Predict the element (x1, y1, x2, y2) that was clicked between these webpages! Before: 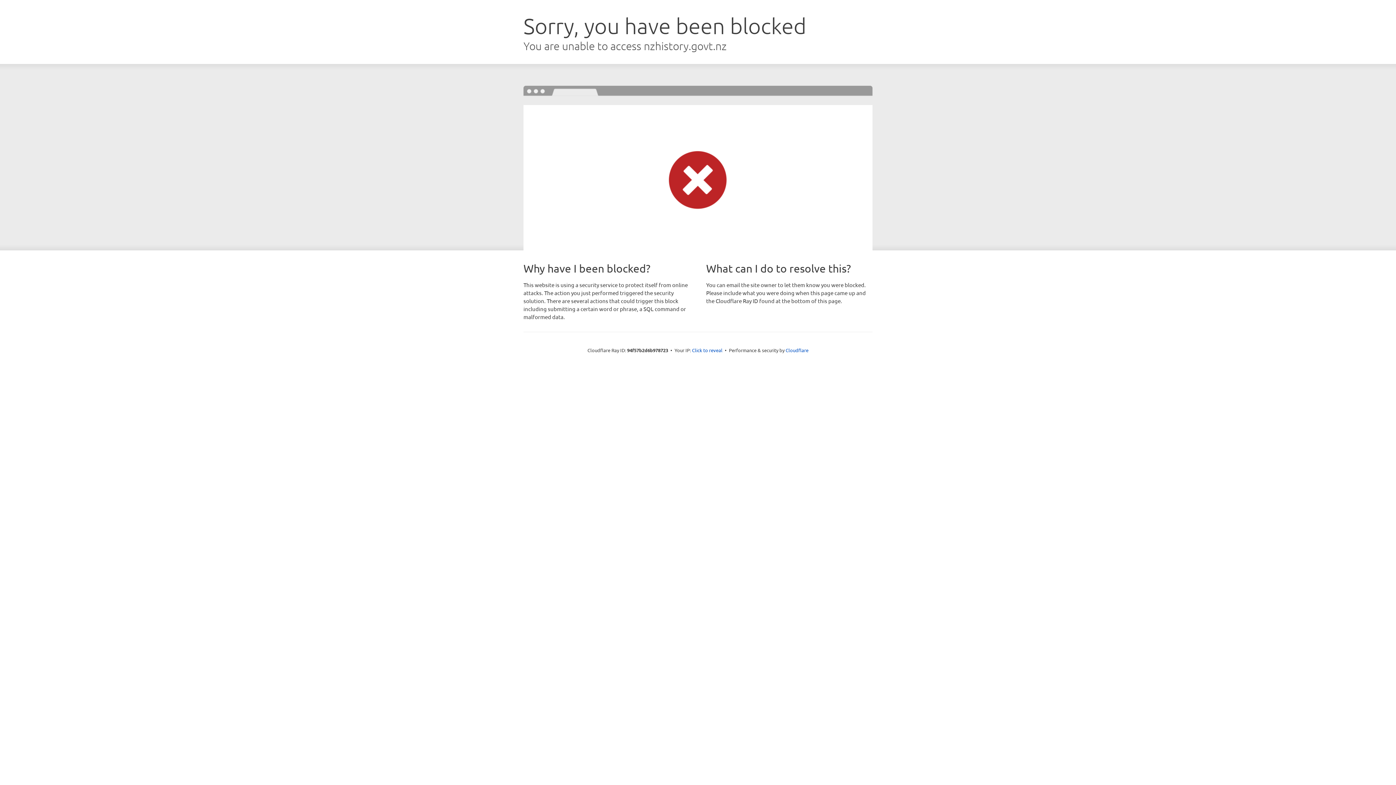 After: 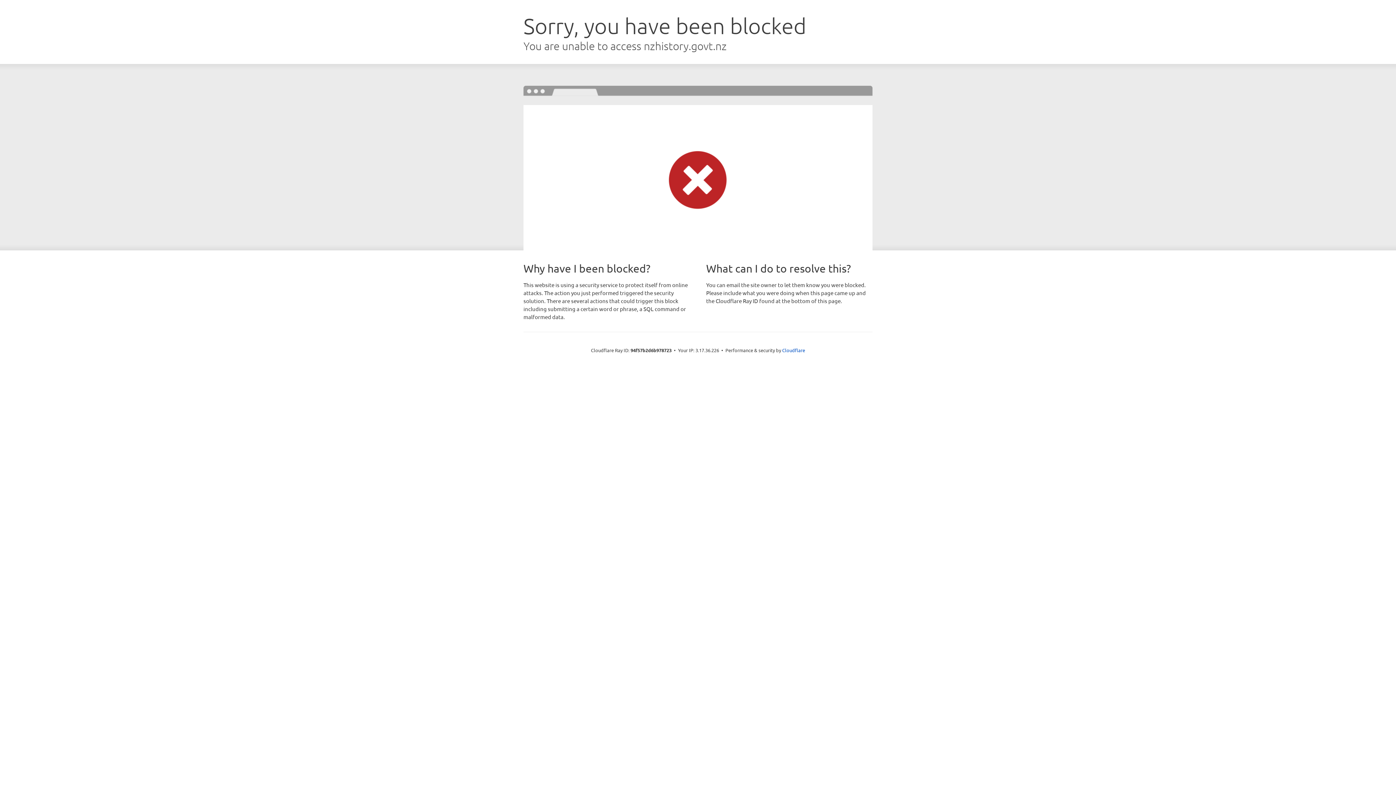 Action: label: Click to reveal bbox: (692, 346, 722, 353)